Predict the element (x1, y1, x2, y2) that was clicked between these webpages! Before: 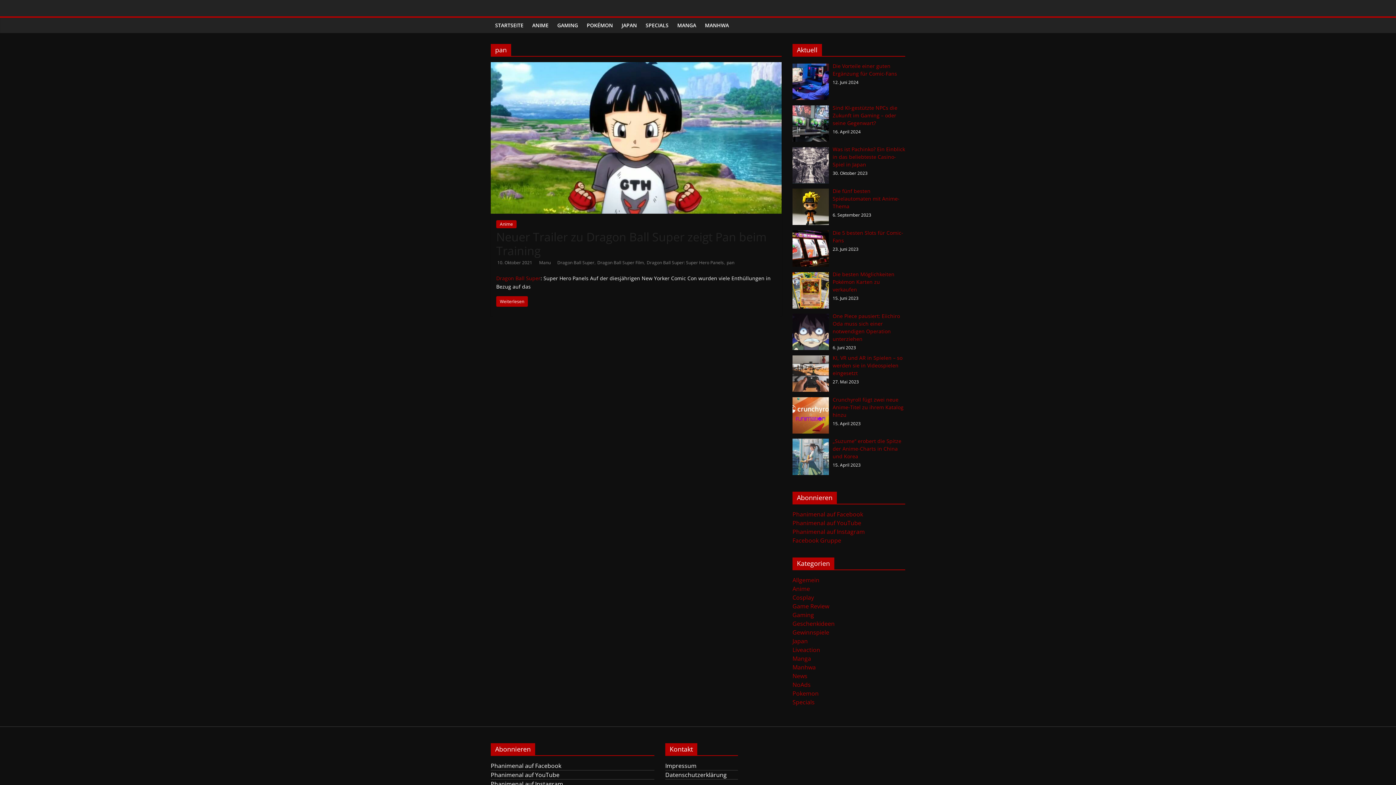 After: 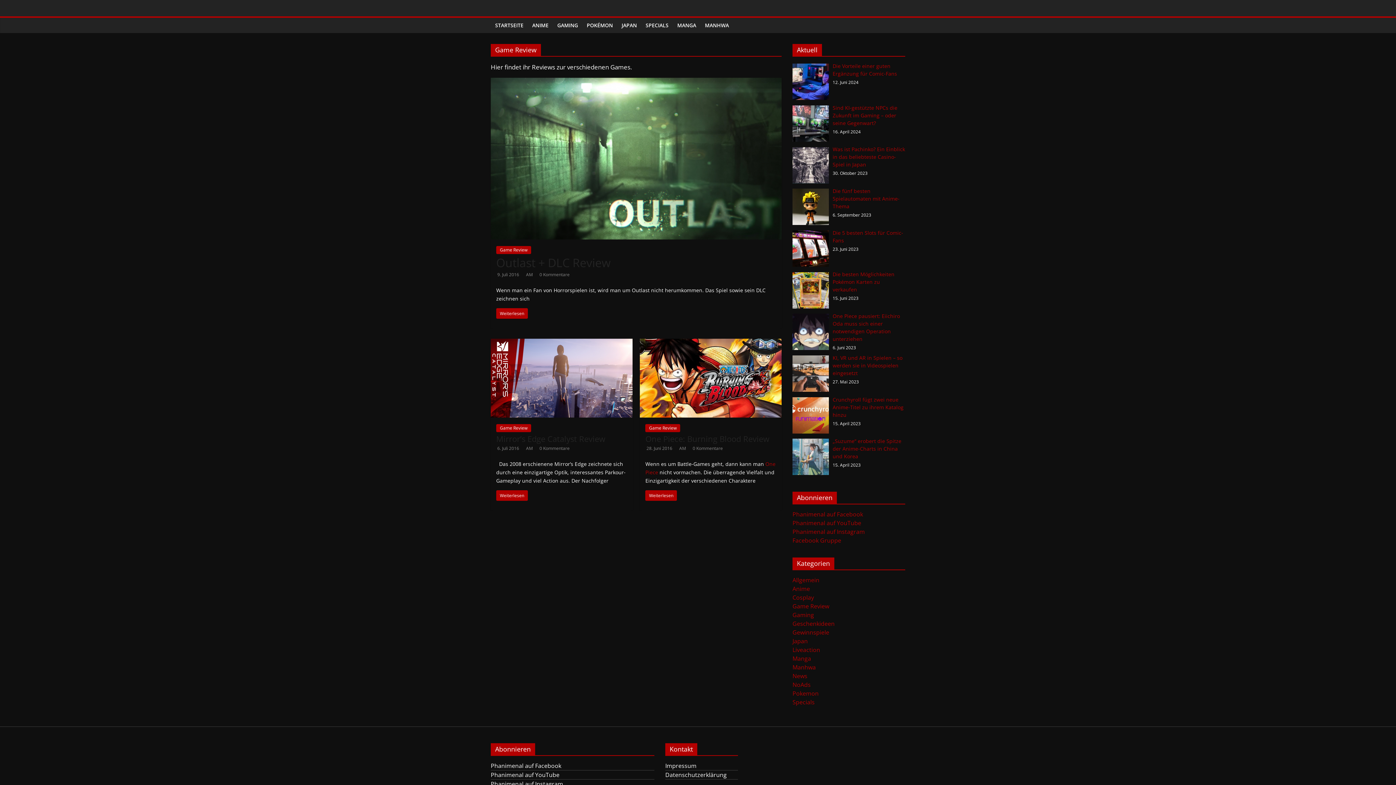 Action: label: Game Review bbox: (792, 602, 829, 610)